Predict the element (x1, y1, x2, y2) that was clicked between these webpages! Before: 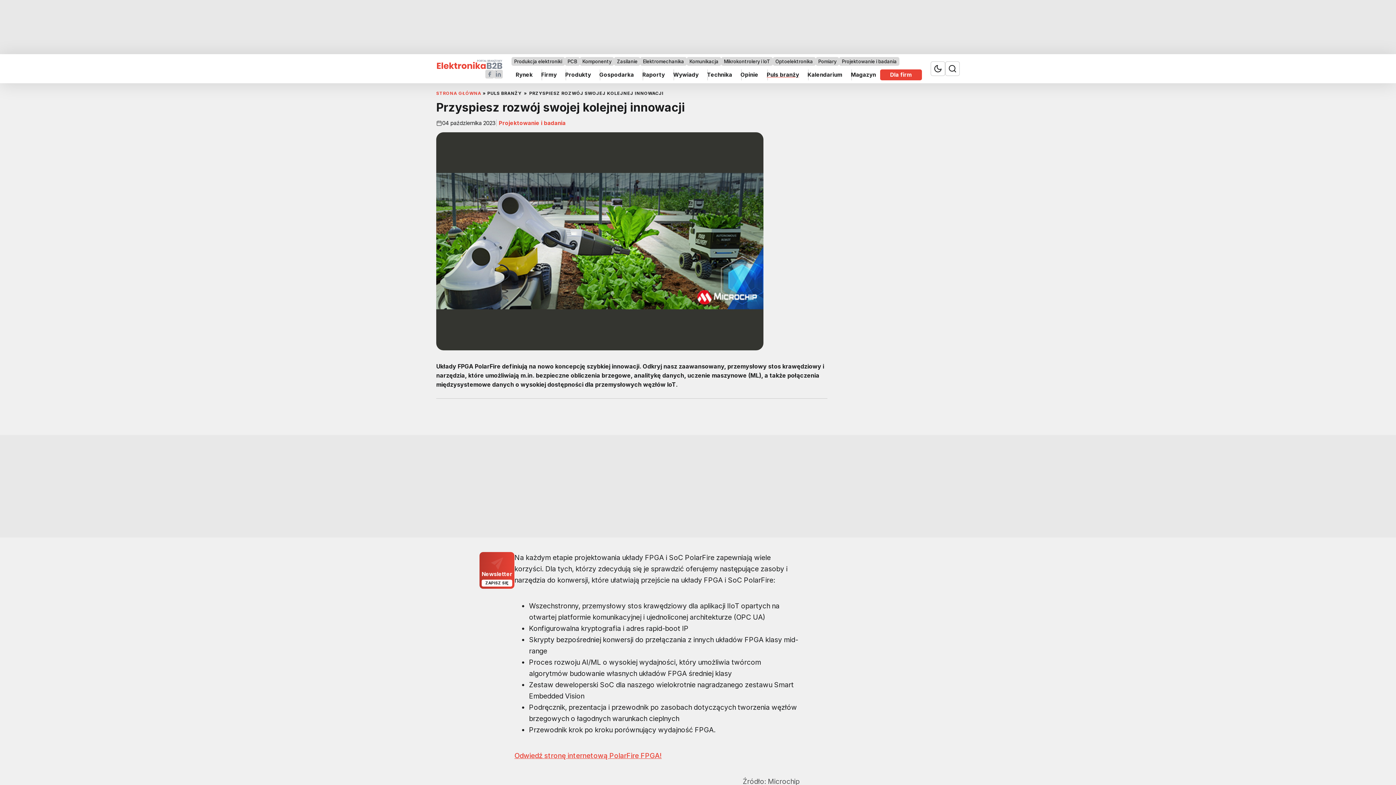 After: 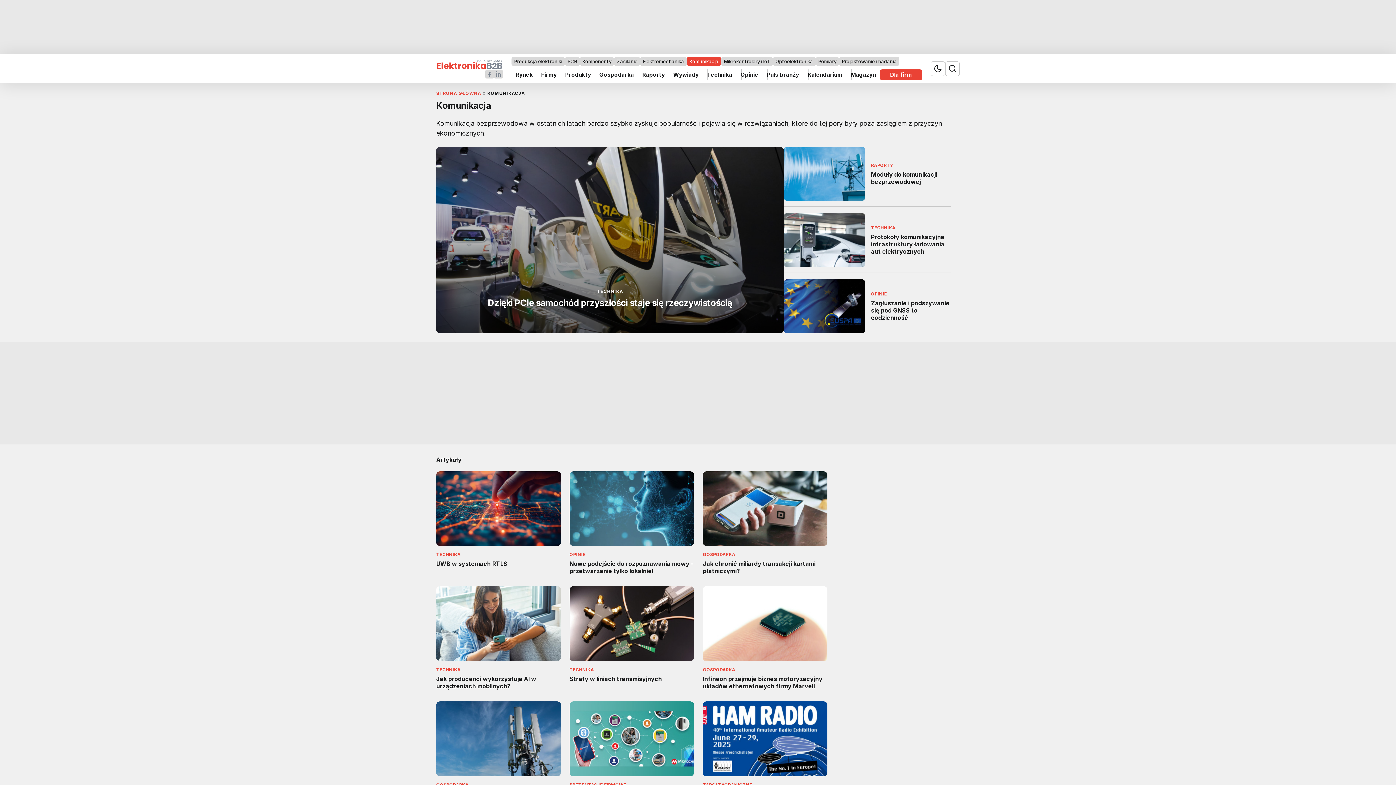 Action: label: Komunikacja bbox: (686, 57, 721, 65)